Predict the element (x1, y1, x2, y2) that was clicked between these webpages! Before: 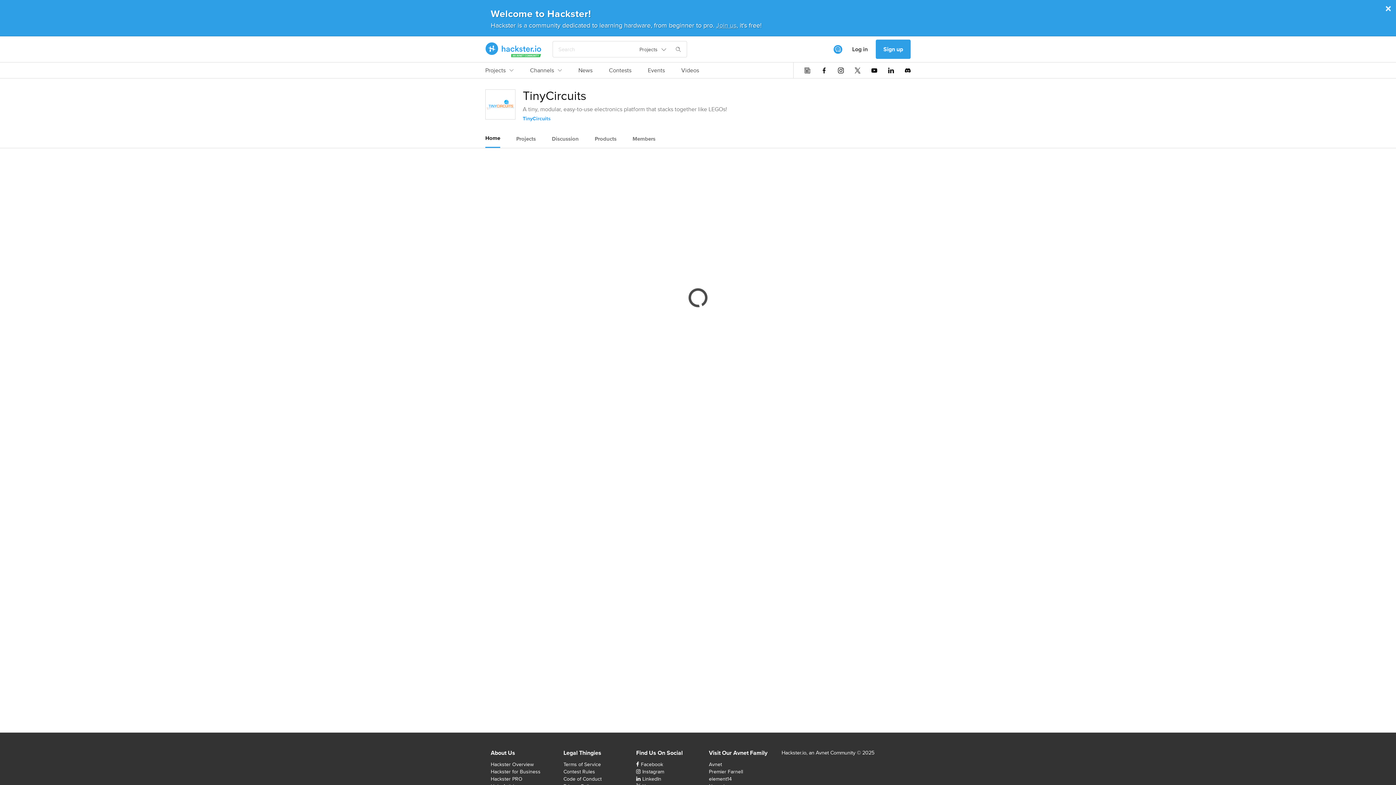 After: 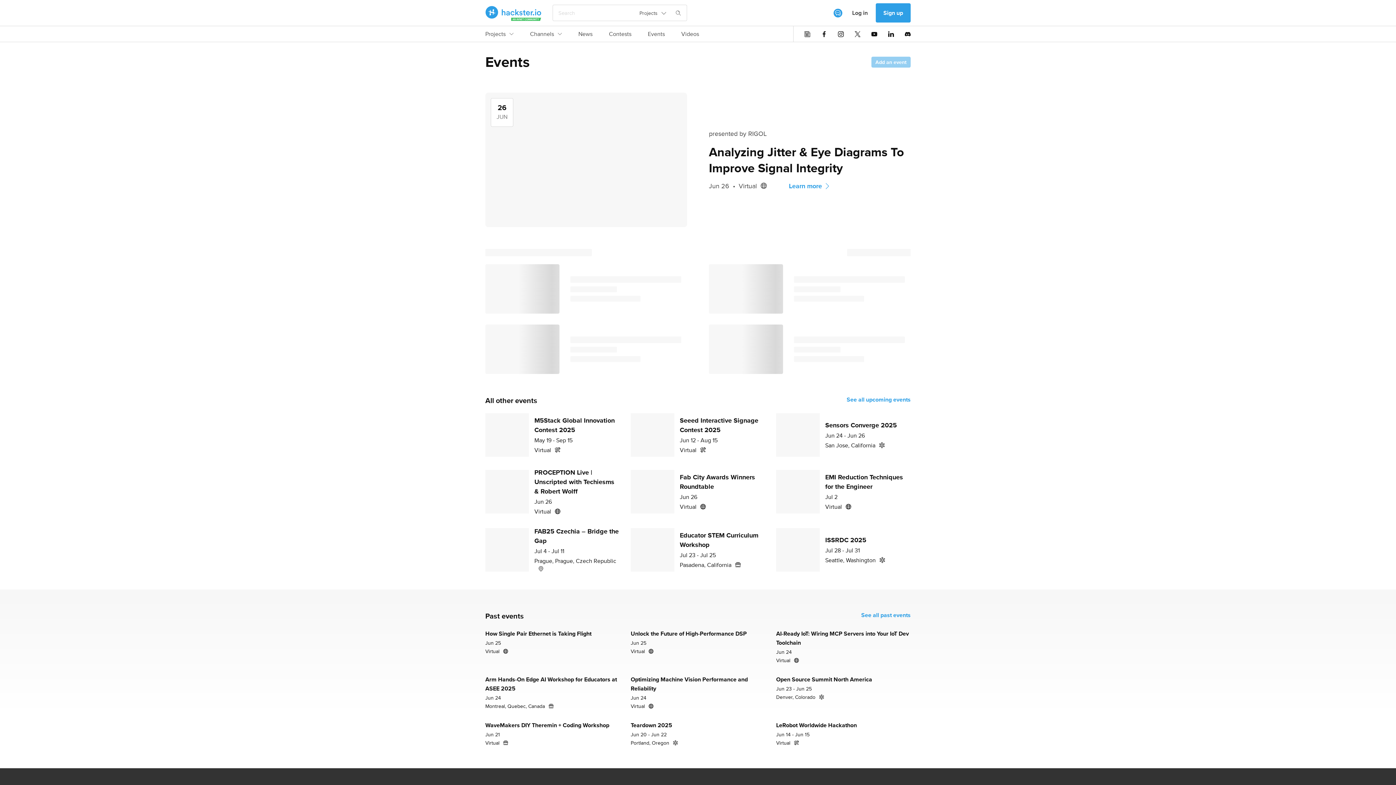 Action: label: Events bbox: (648, 66, 665, 78)